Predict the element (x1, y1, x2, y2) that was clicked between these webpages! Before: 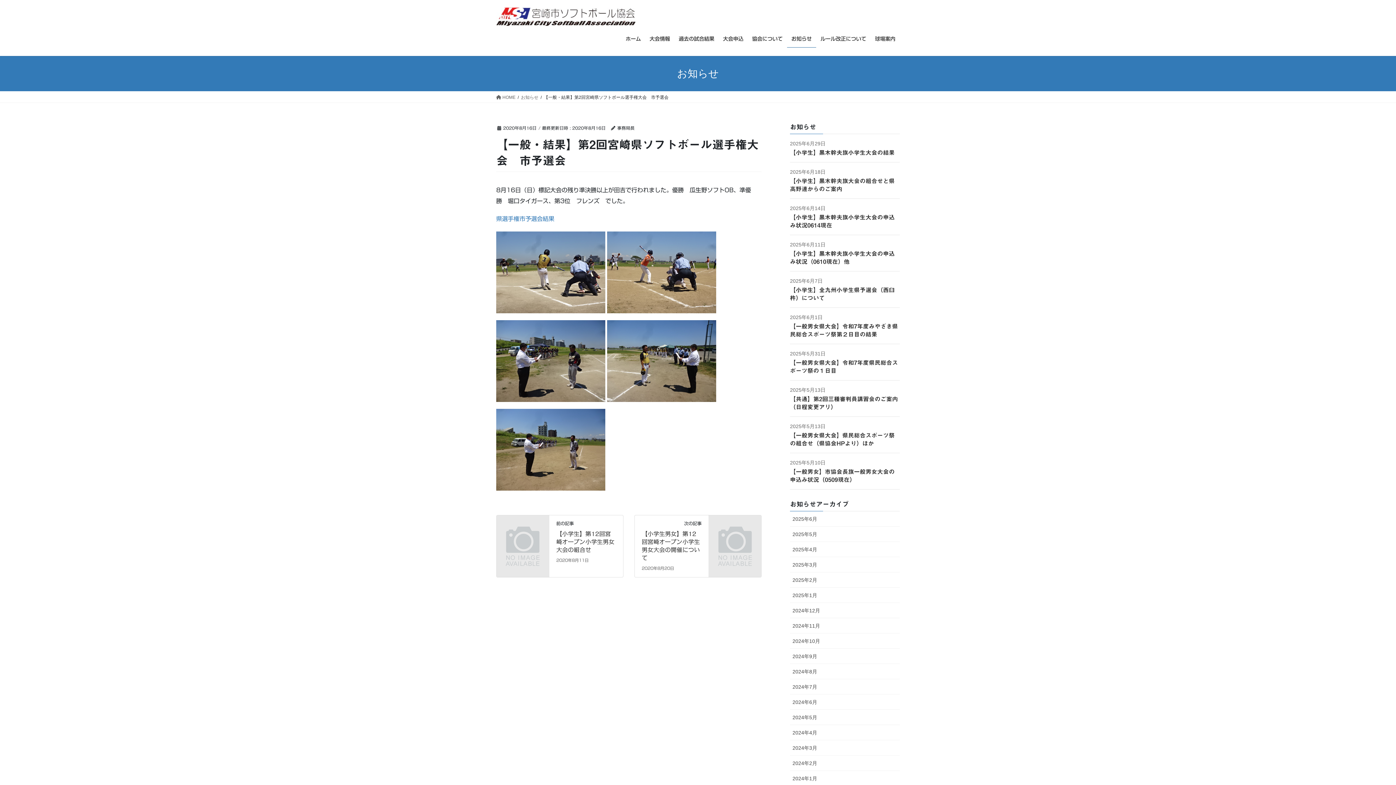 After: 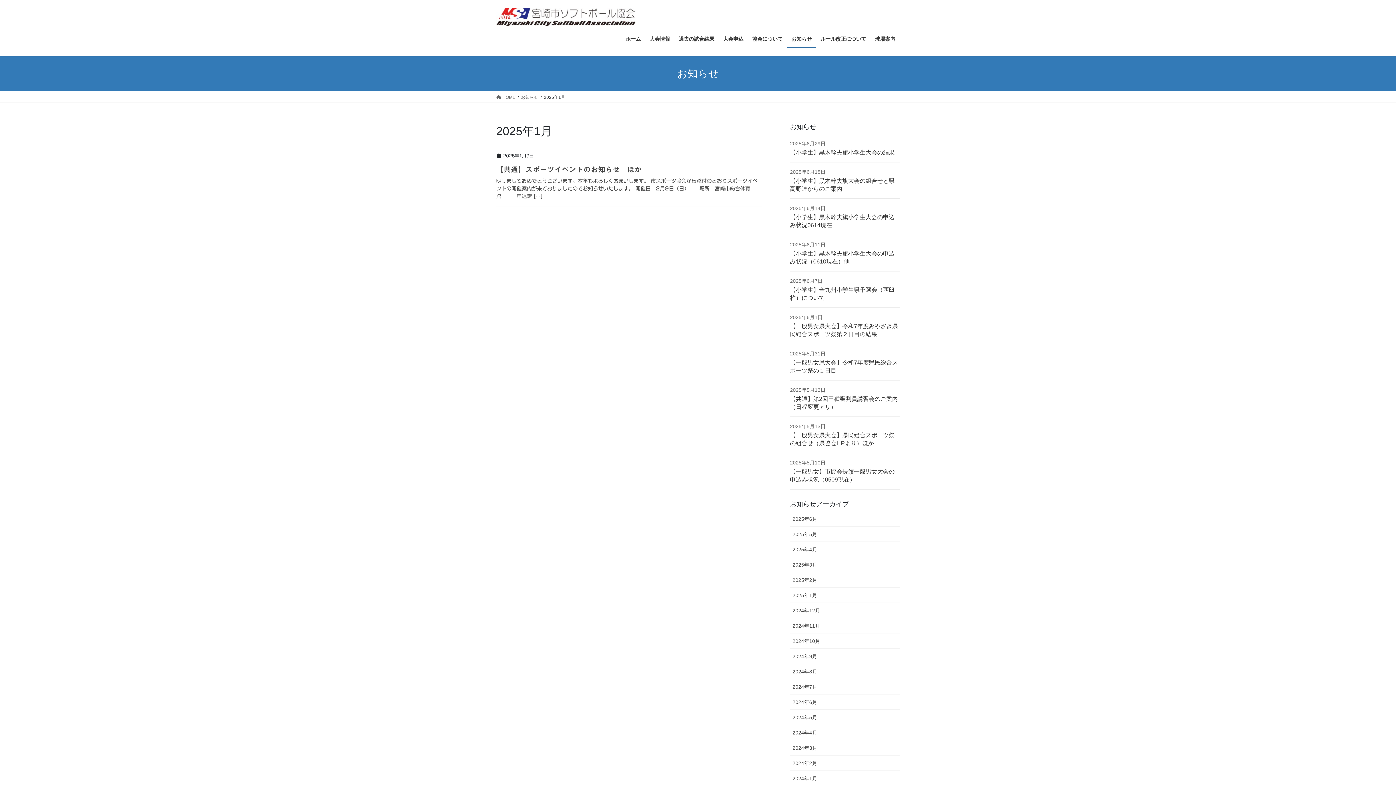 Action: label: 2025年1月 bbox: (790, 588, 900, 603)